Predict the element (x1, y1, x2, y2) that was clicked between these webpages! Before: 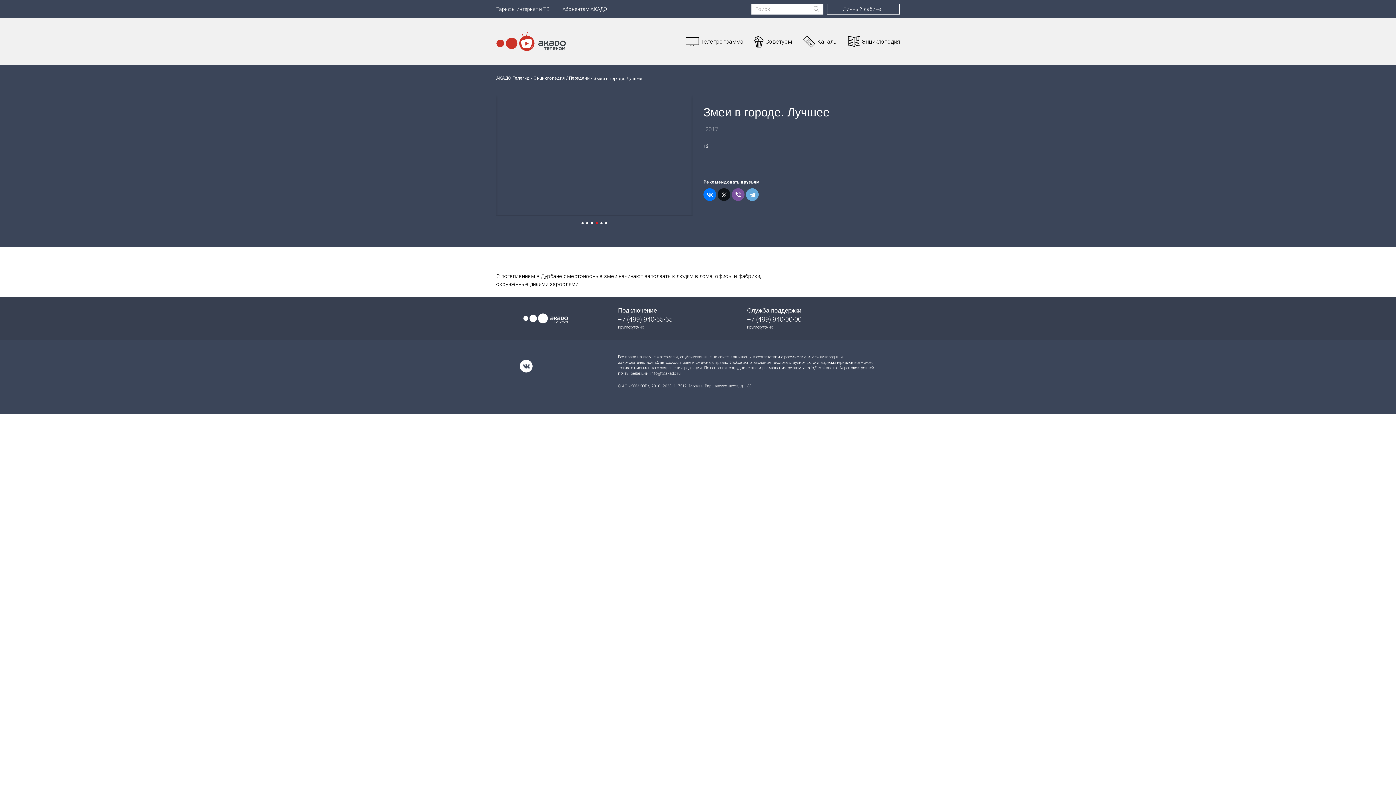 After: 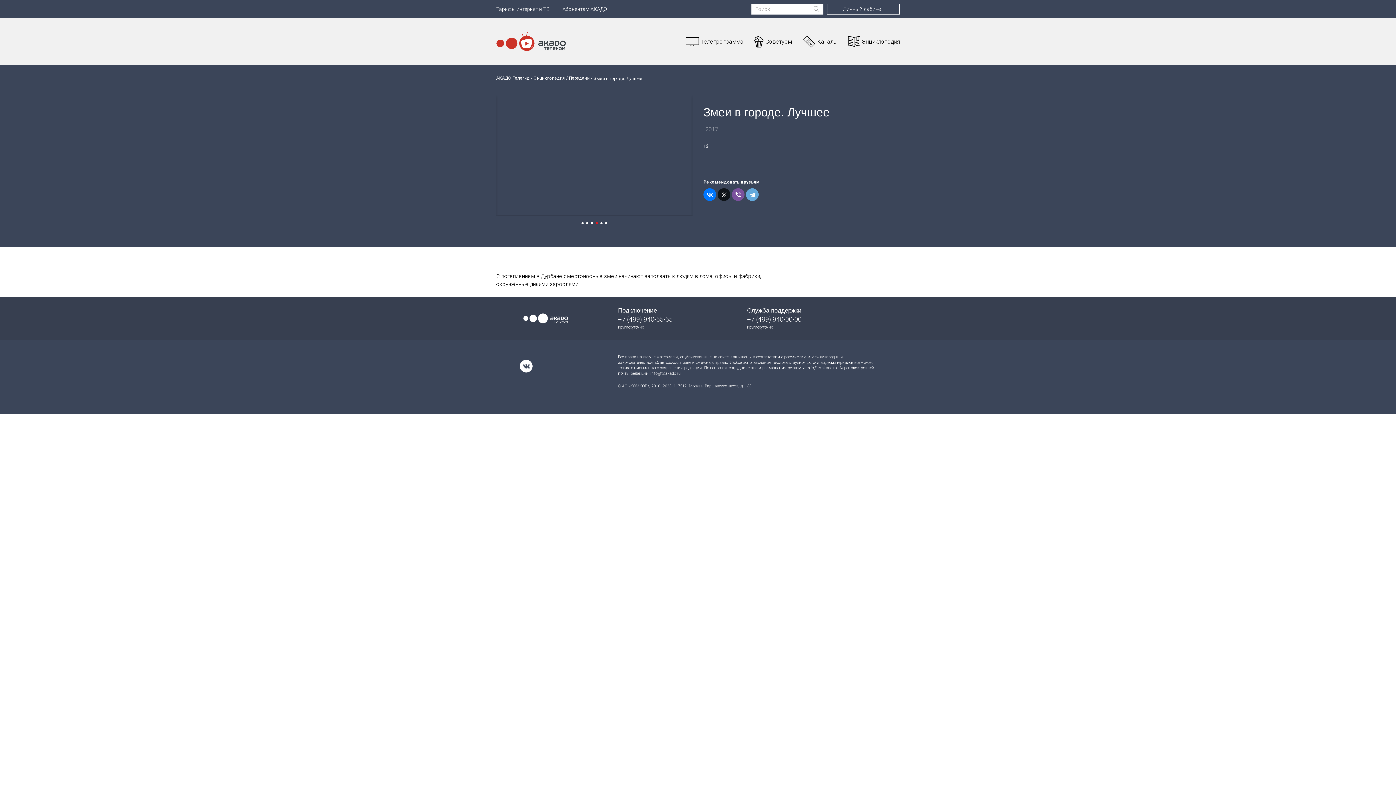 Action: label: 4 of 6 bbox: (595, 222, 598, 224)